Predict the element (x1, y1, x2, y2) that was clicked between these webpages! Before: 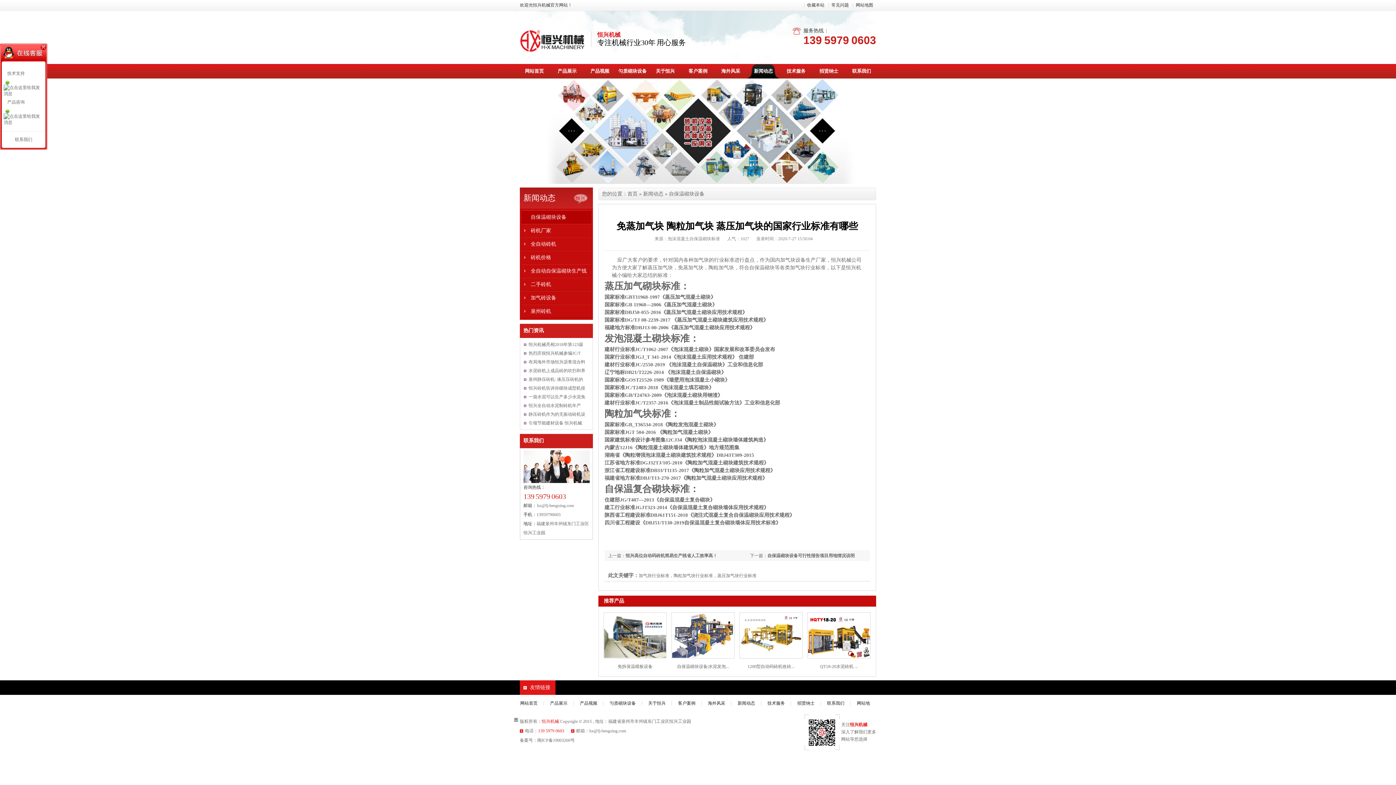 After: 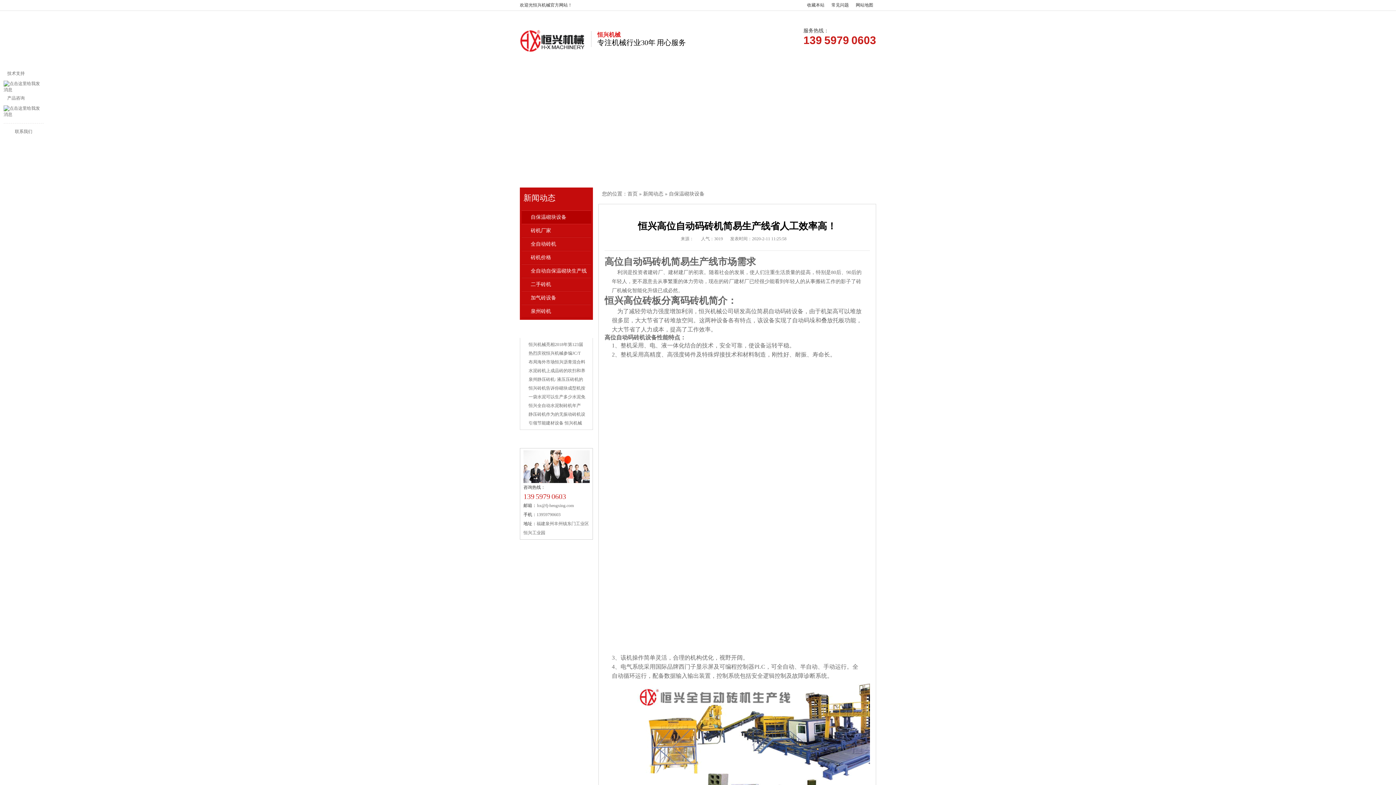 Action: label: 恒兴高位自动码砖机简易生产线省人工效率高！ bbox: (625, 553, 717, 558)